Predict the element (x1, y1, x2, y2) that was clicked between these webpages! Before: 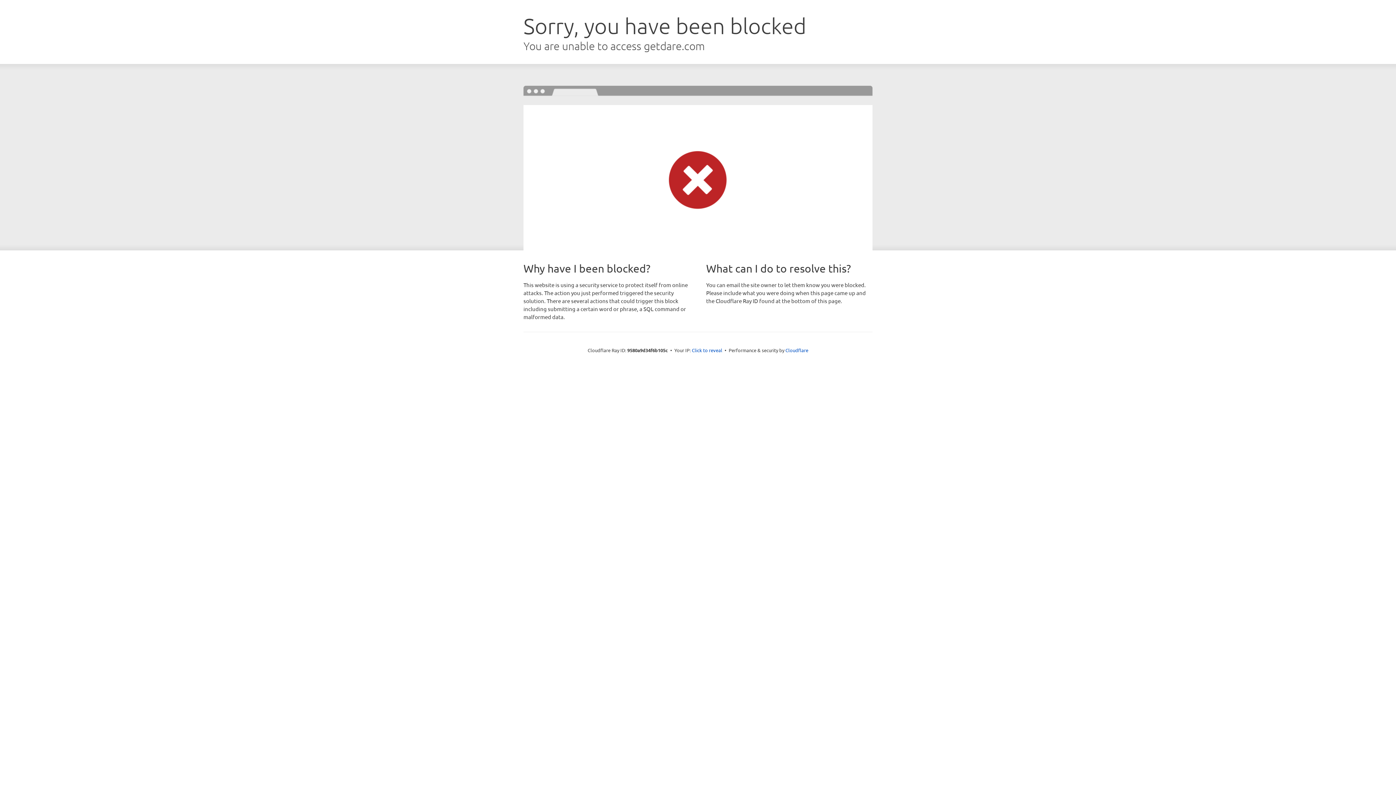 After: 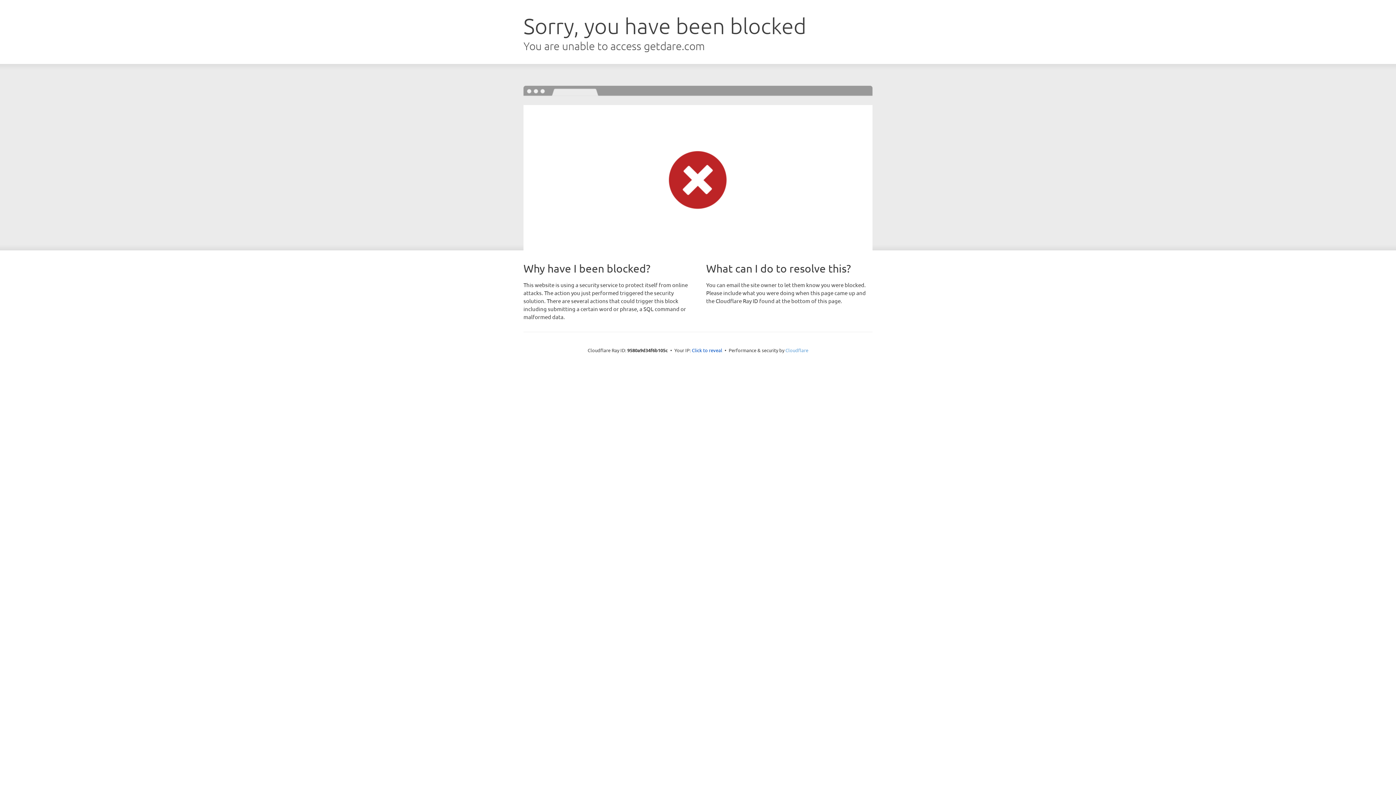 Action: bbox: (785, 347, 808, 353) label: Cloudflare